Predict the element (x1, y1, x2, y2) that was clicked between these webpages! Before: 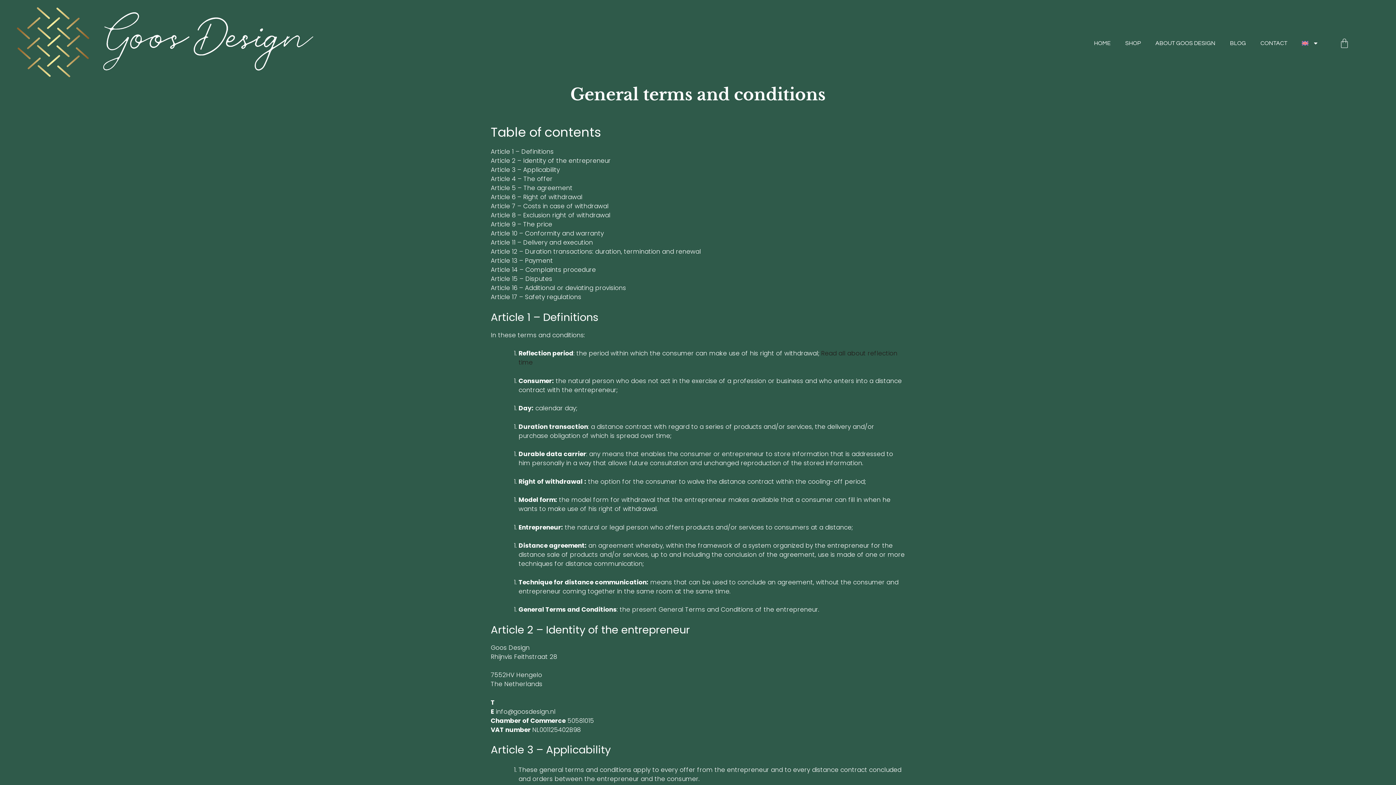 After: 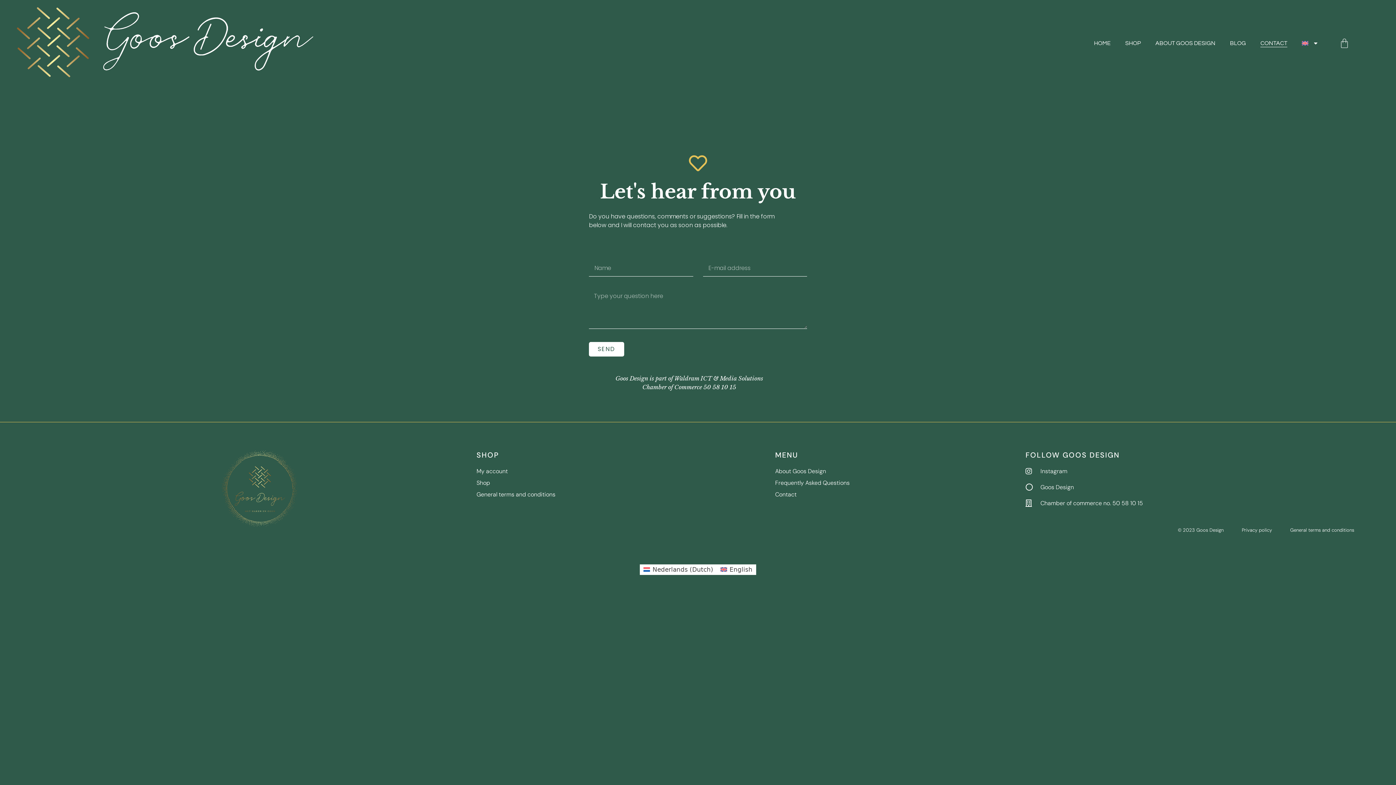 Action: bbox: (1260, 39, 1287, 47) label: CONTACT